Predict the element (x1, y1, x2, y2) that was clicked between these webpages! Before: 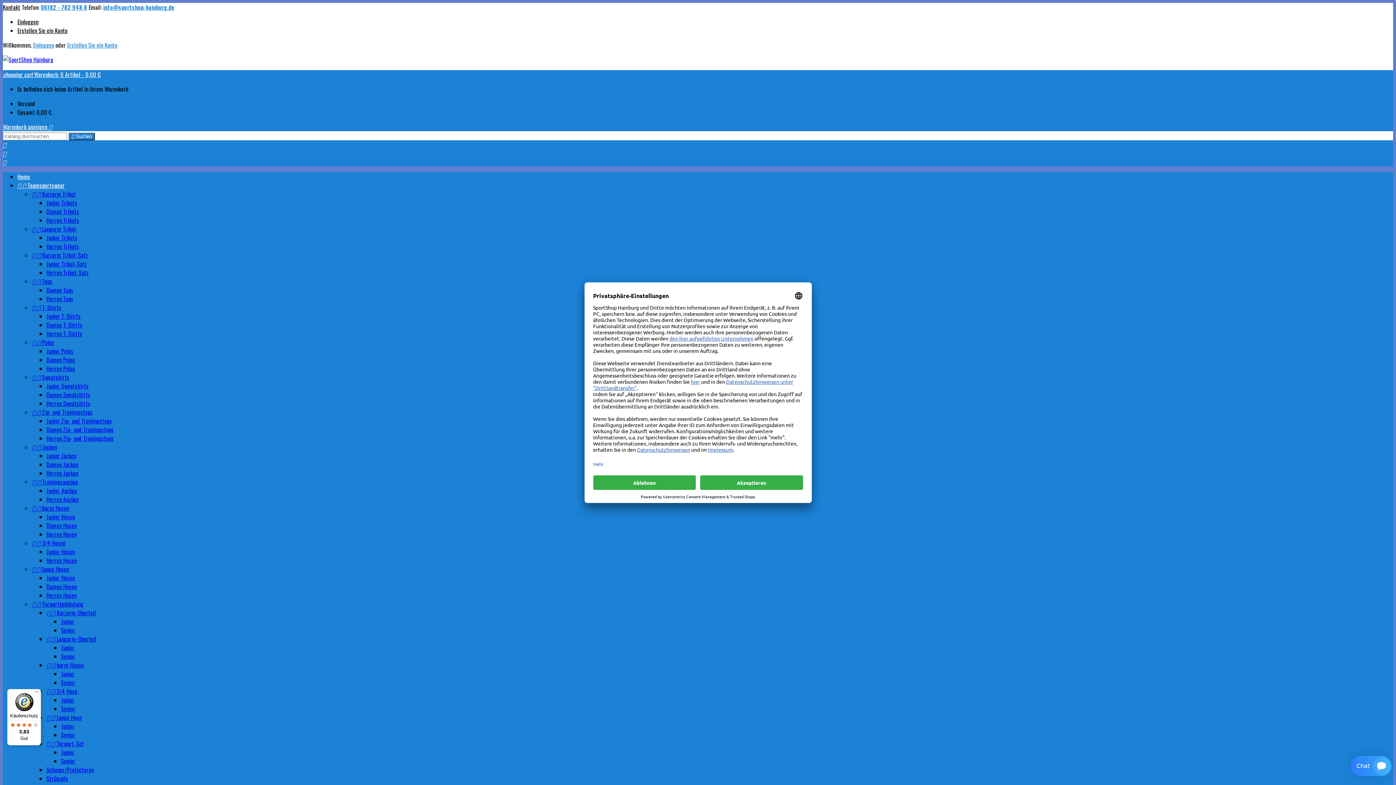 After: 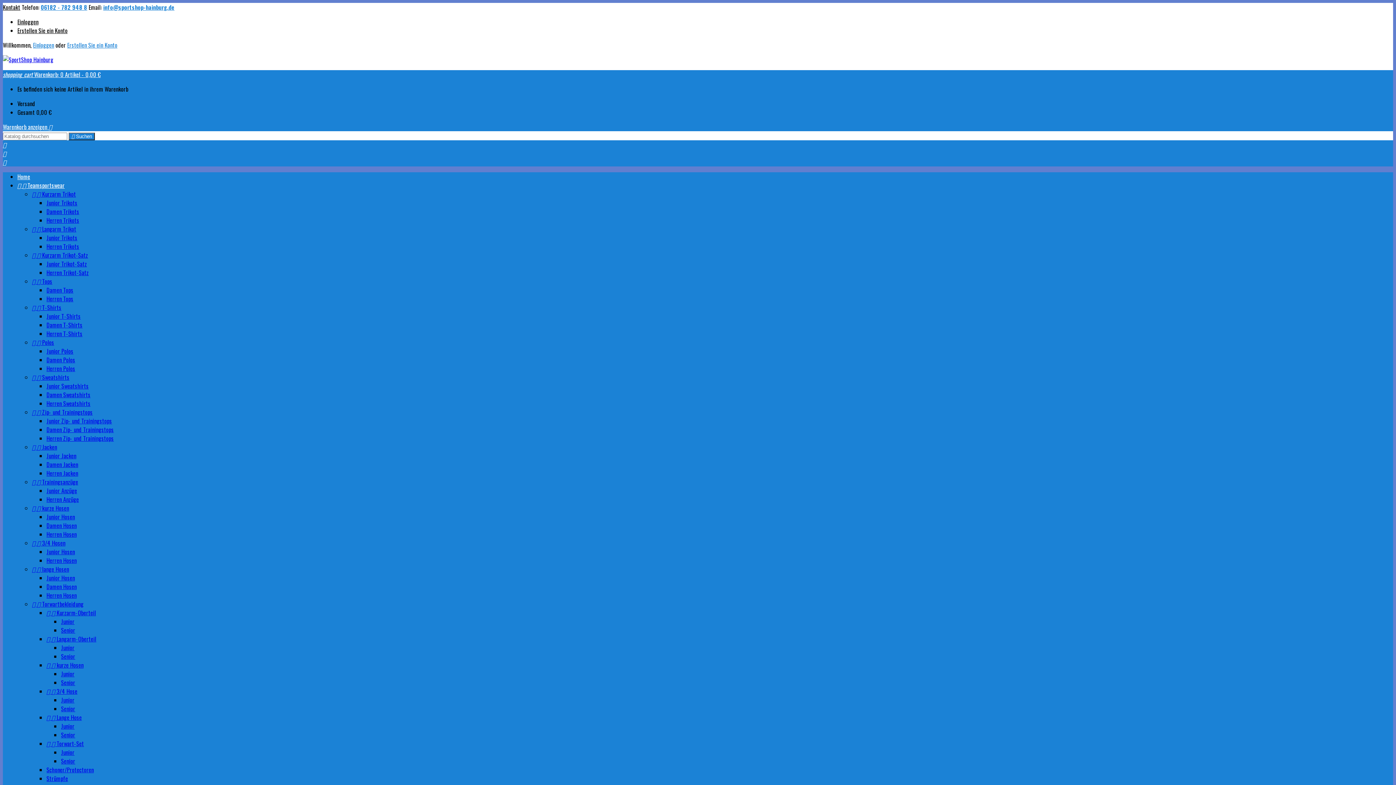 Action: bbox: (32, 373, 69, 381) label:   Sweatshirts